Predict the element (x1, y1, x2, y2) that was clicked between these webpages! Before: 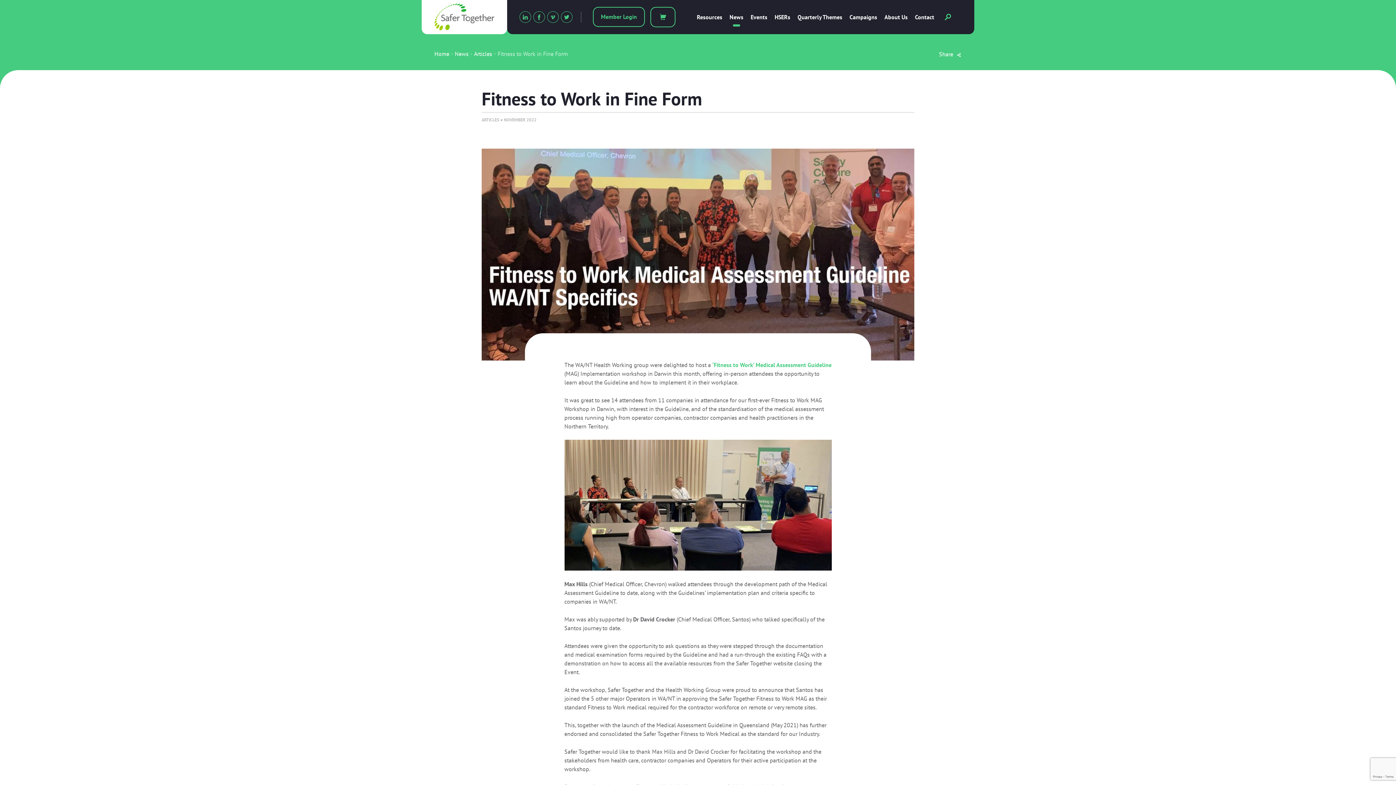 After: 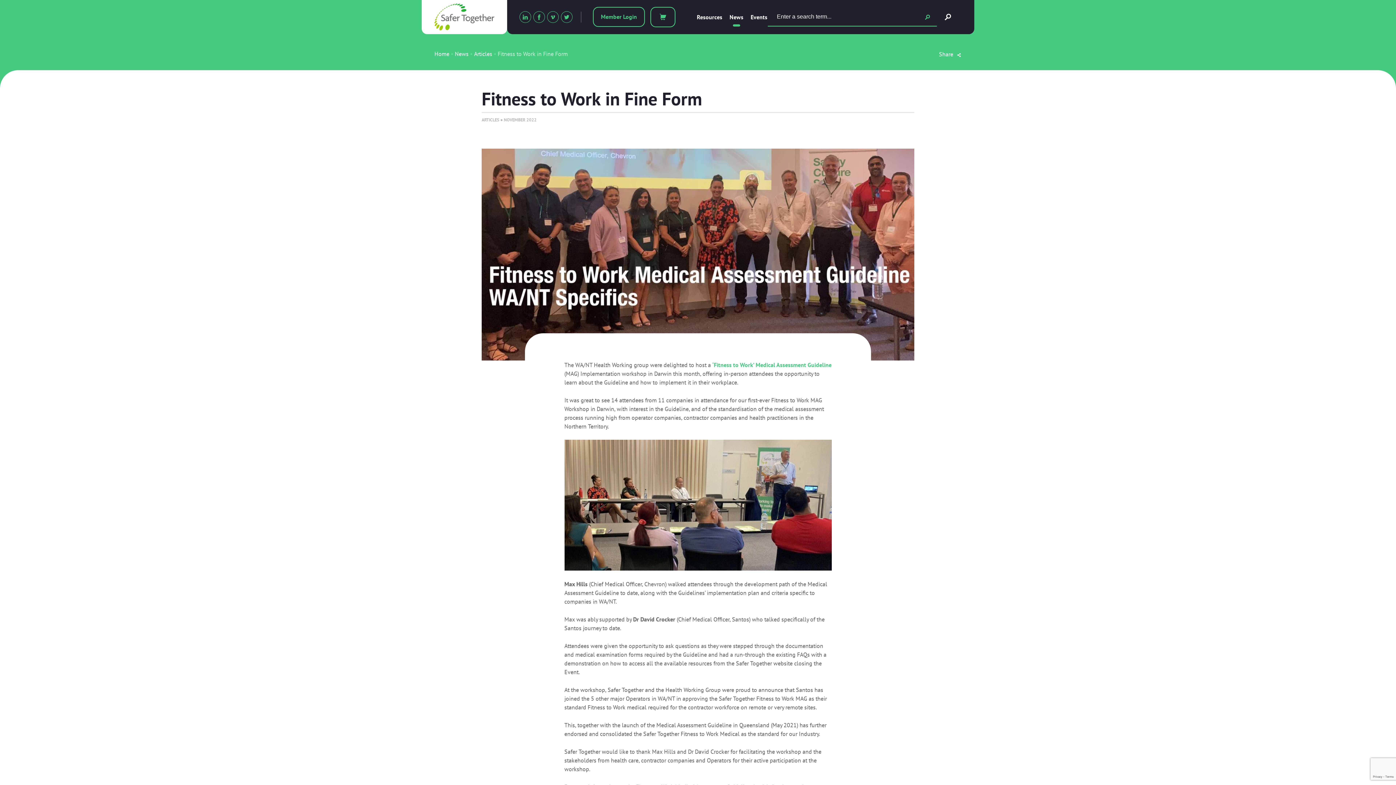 Action: bbox: (934, 13, 961, 20)